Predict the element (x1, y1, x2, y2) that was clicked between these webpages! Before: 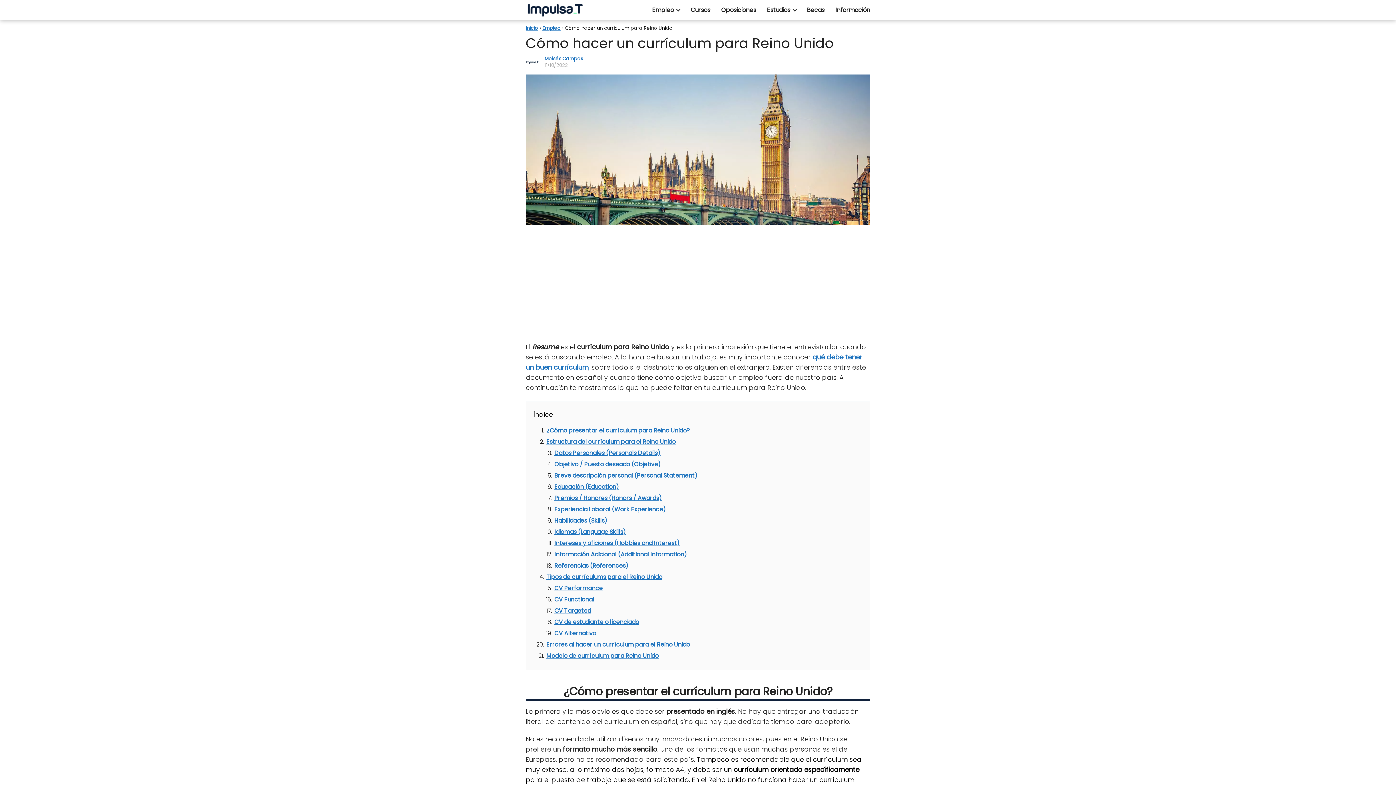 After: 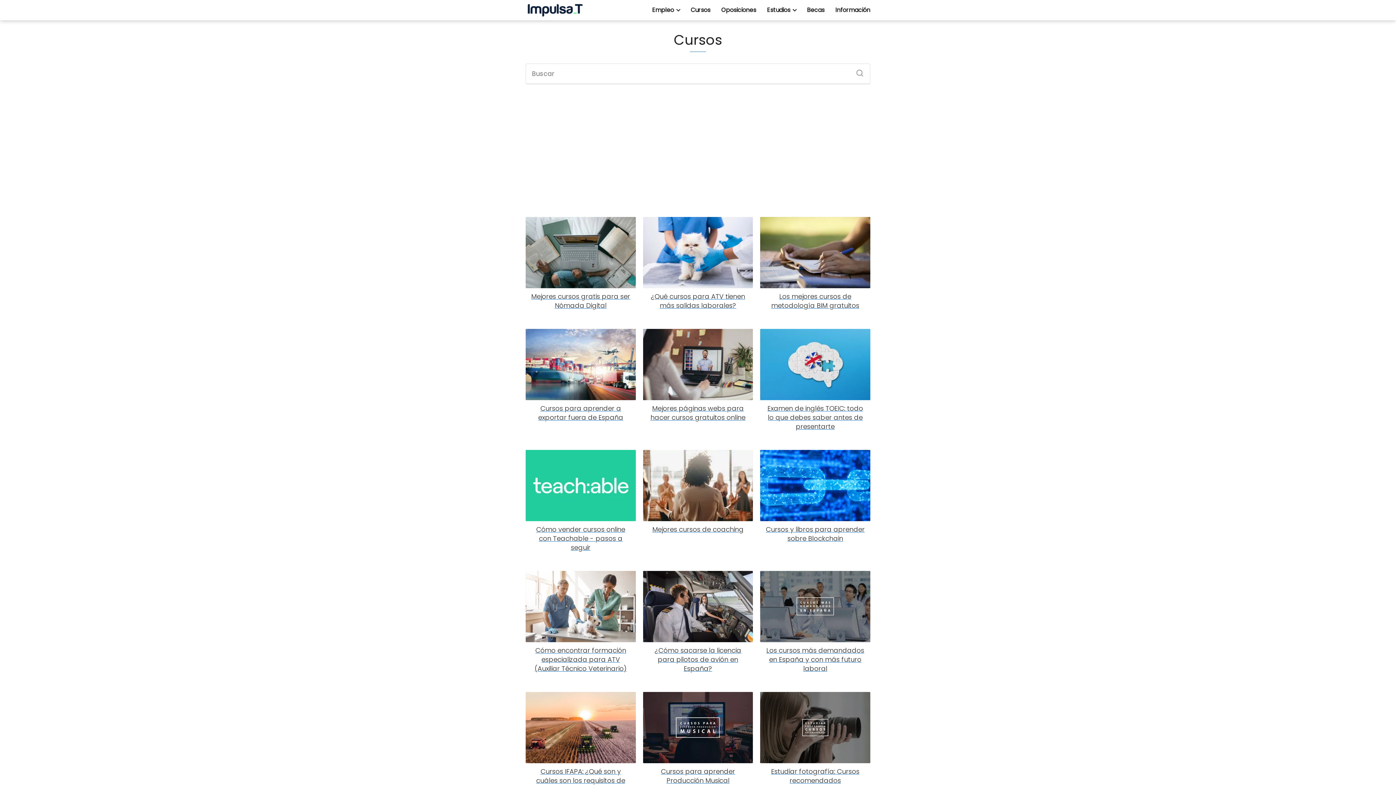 Action: label: Cursos bbox: (690, 5, 710, 14)